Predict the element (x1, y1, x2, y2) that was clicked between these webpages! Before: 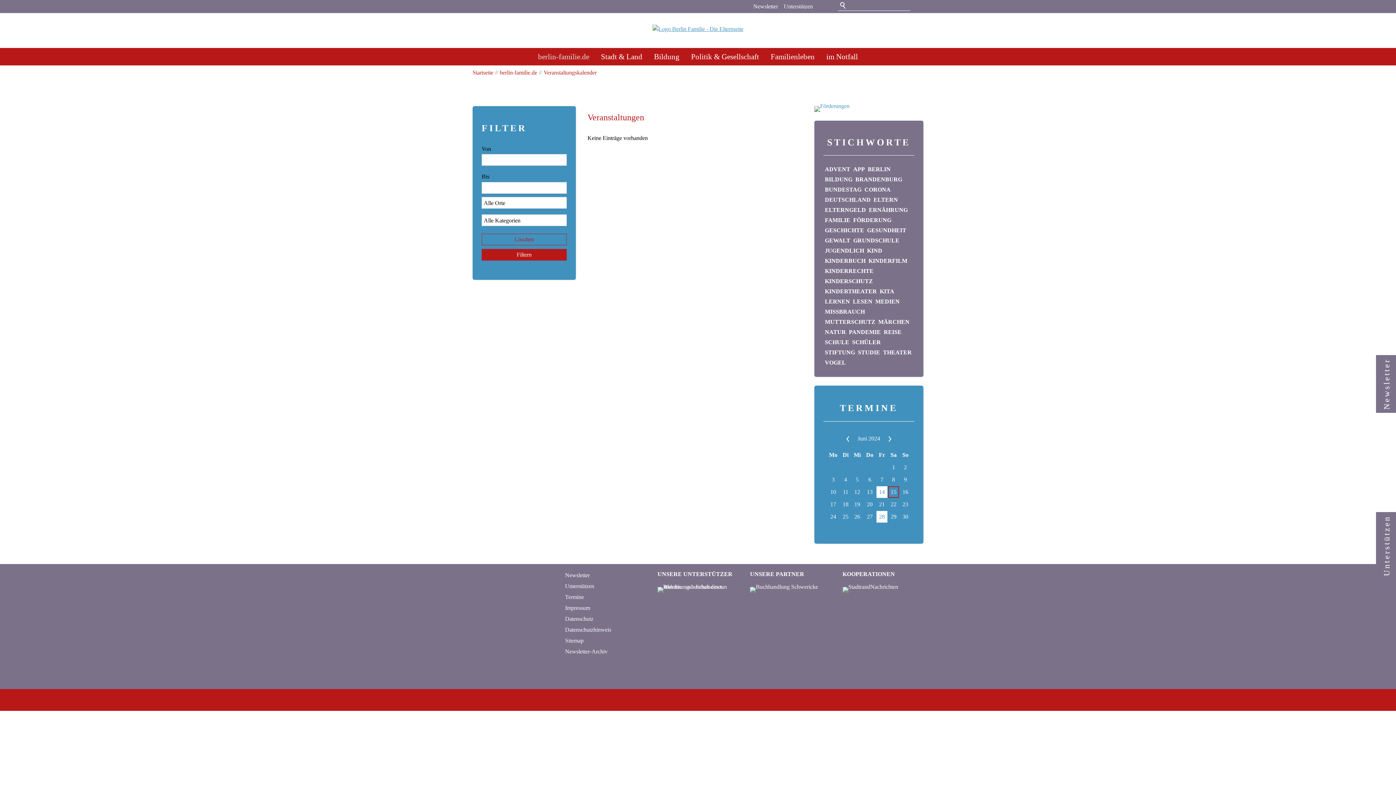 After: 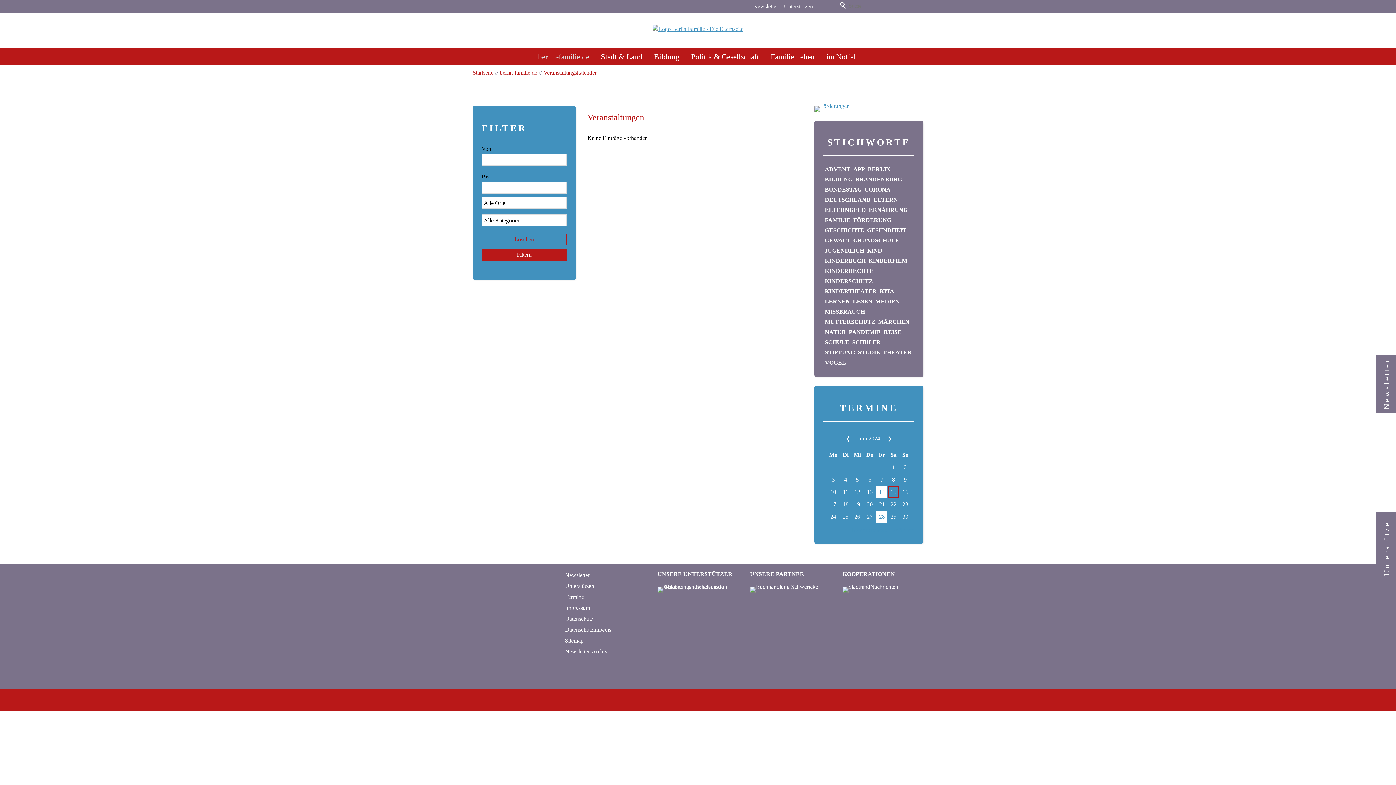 Action: bbox: (750, 583, 818, 590)